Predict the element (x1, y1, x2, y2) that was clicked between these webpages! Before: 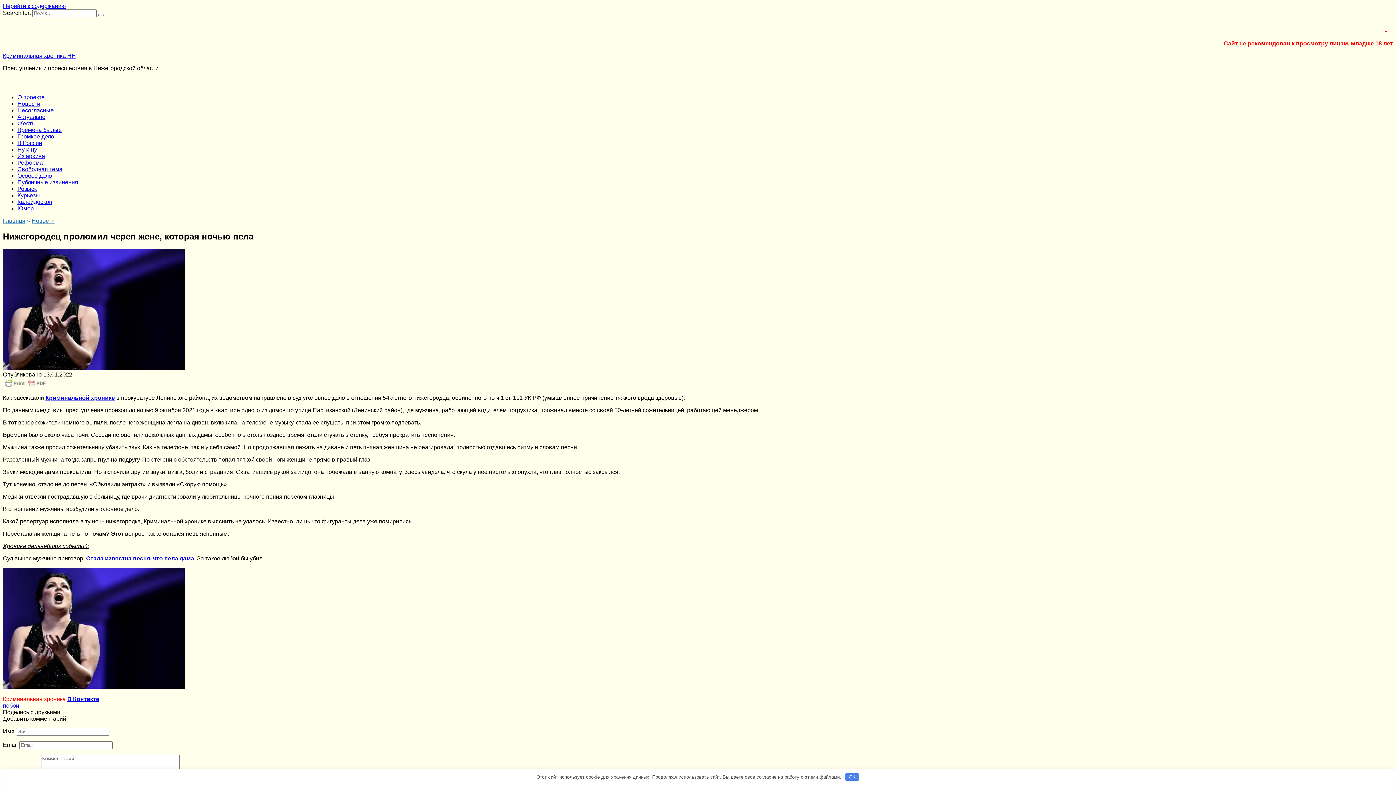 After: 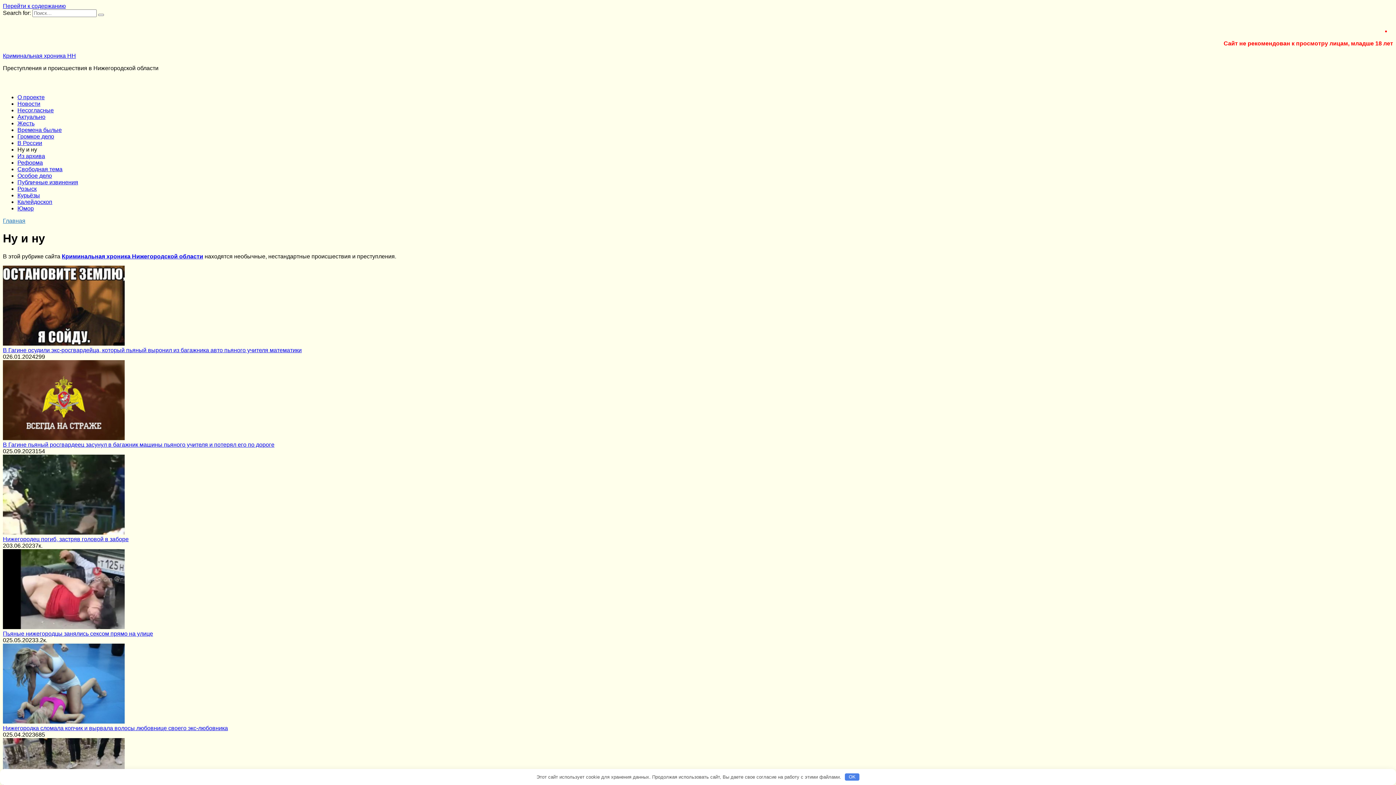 Action: label: Ну и ну bbox: (17, 146, 37, 152)